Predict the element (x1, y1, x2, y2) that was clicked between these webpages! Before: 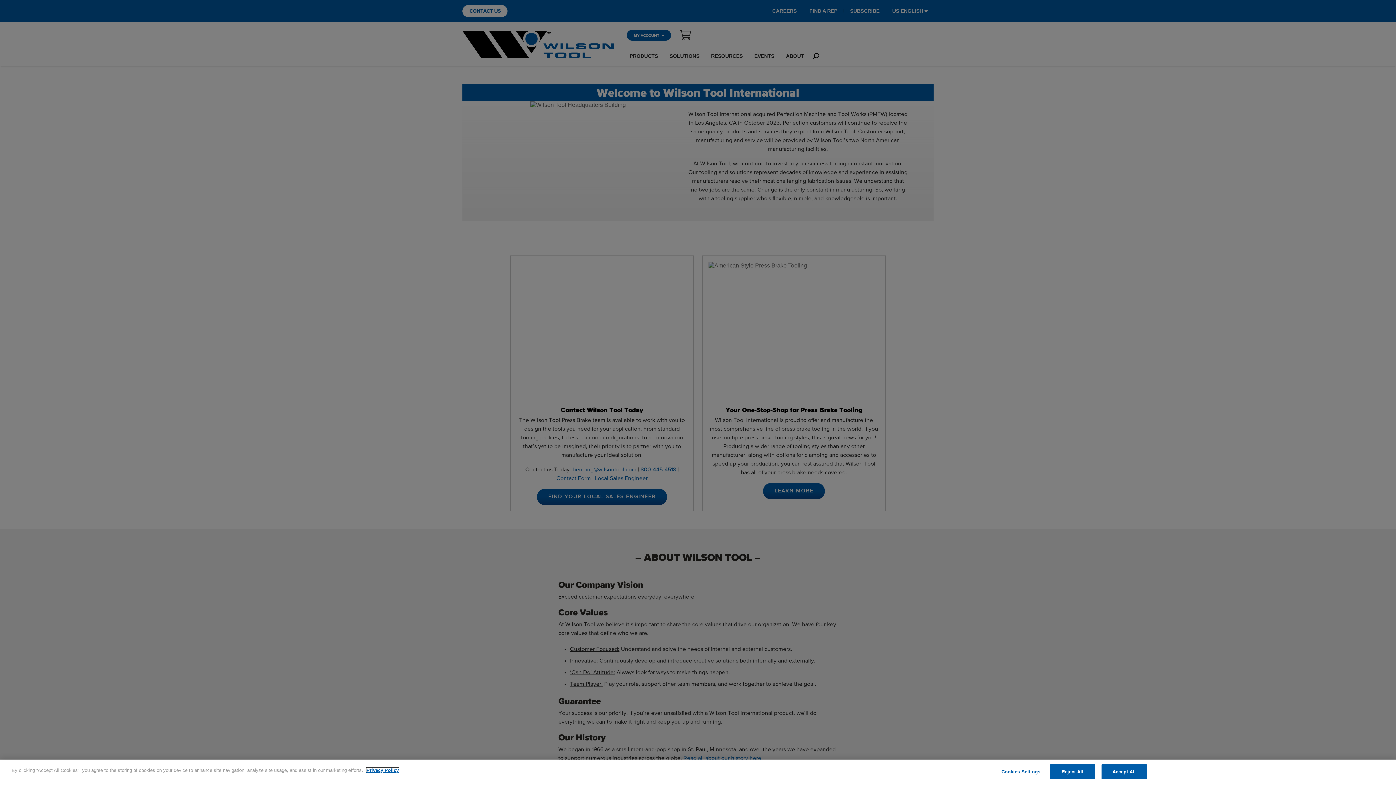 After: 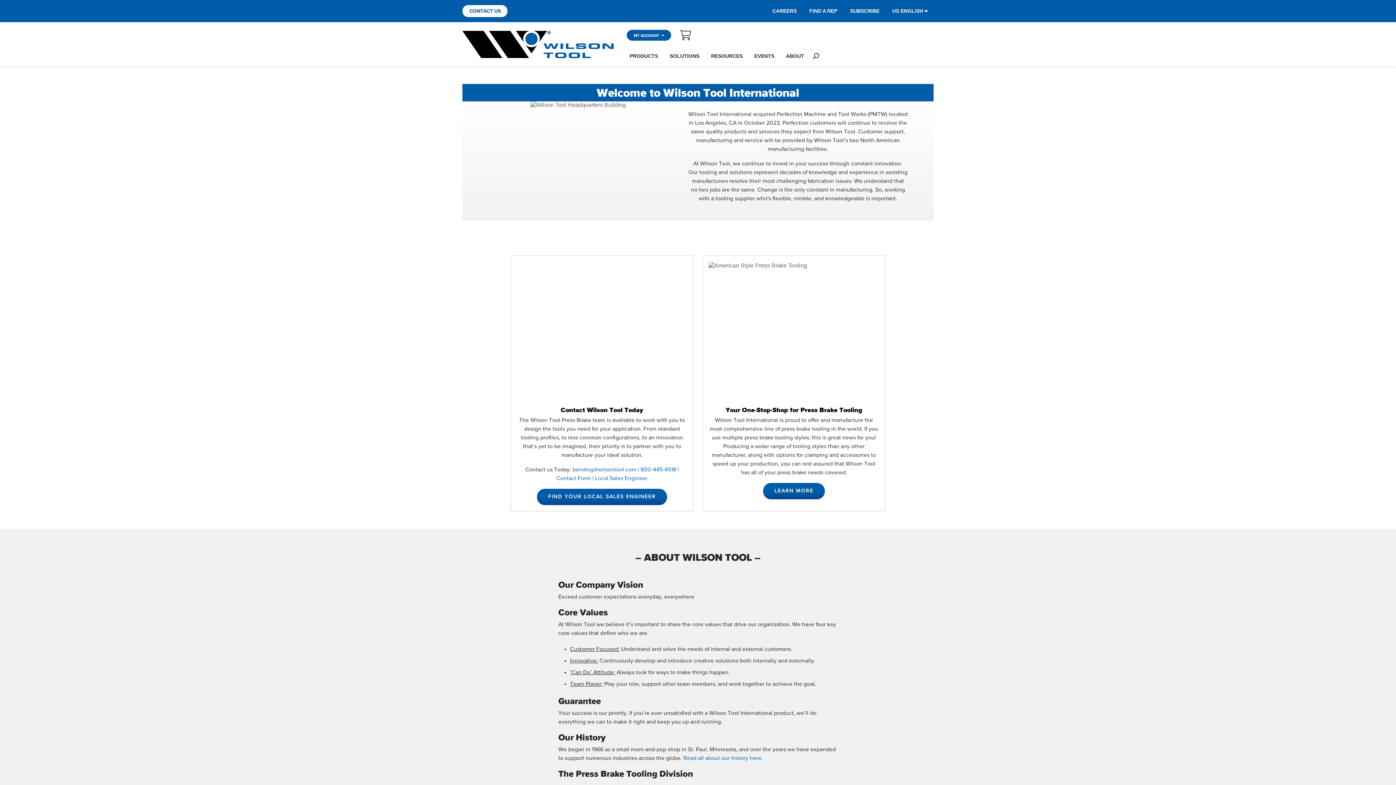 Action: label: Accept All bbox: (1101, 764, 1147, 779)